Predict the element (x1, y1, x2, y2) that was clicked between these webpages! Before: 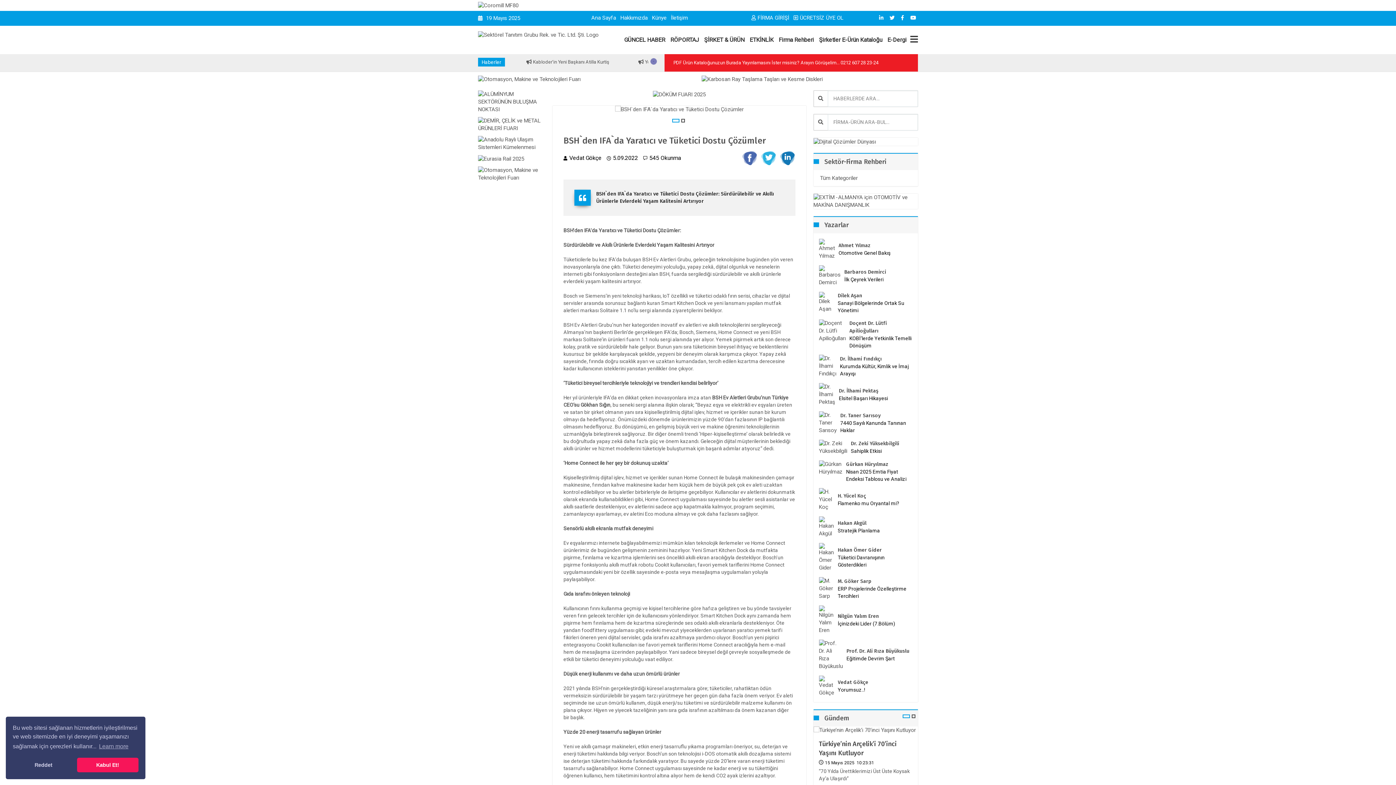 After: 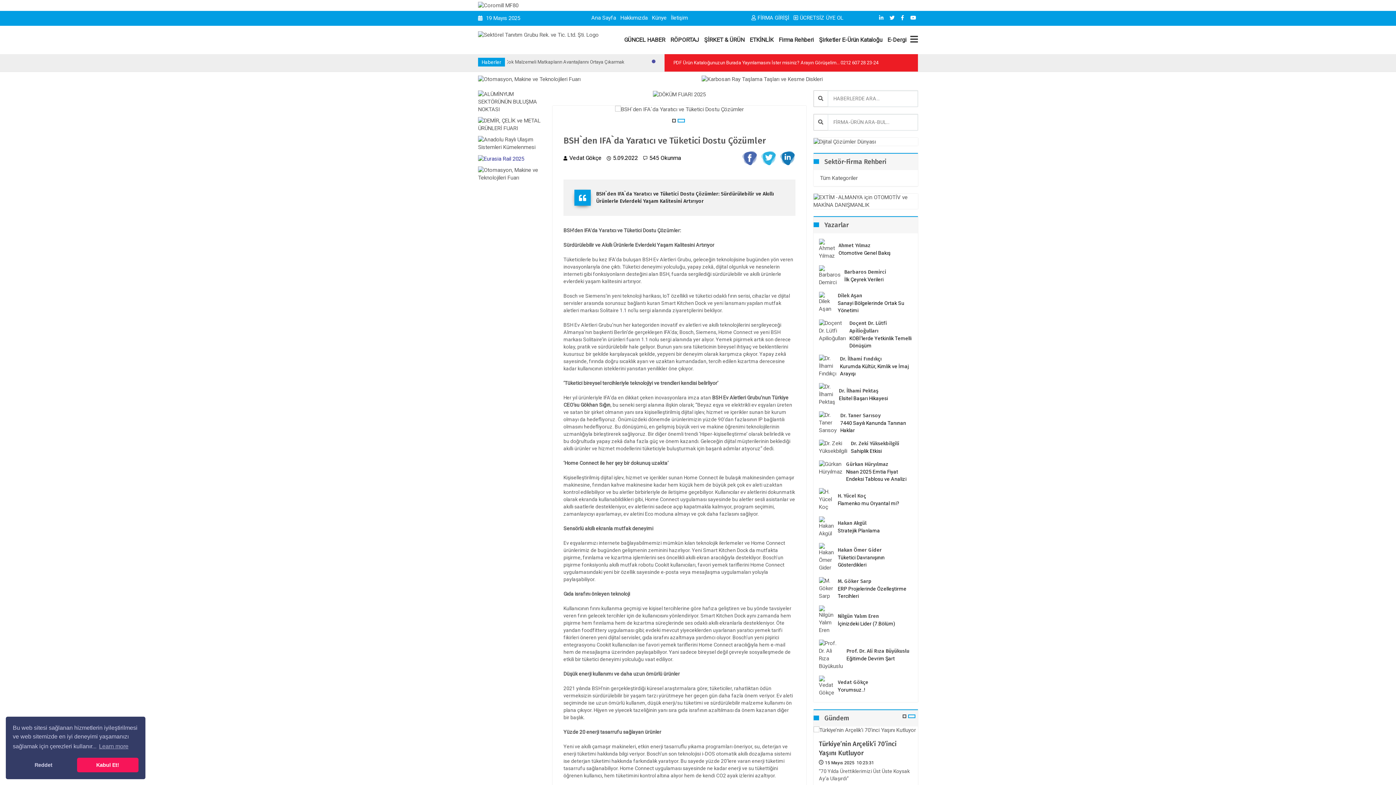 Action: bbox: (478, 154, 524, 162)